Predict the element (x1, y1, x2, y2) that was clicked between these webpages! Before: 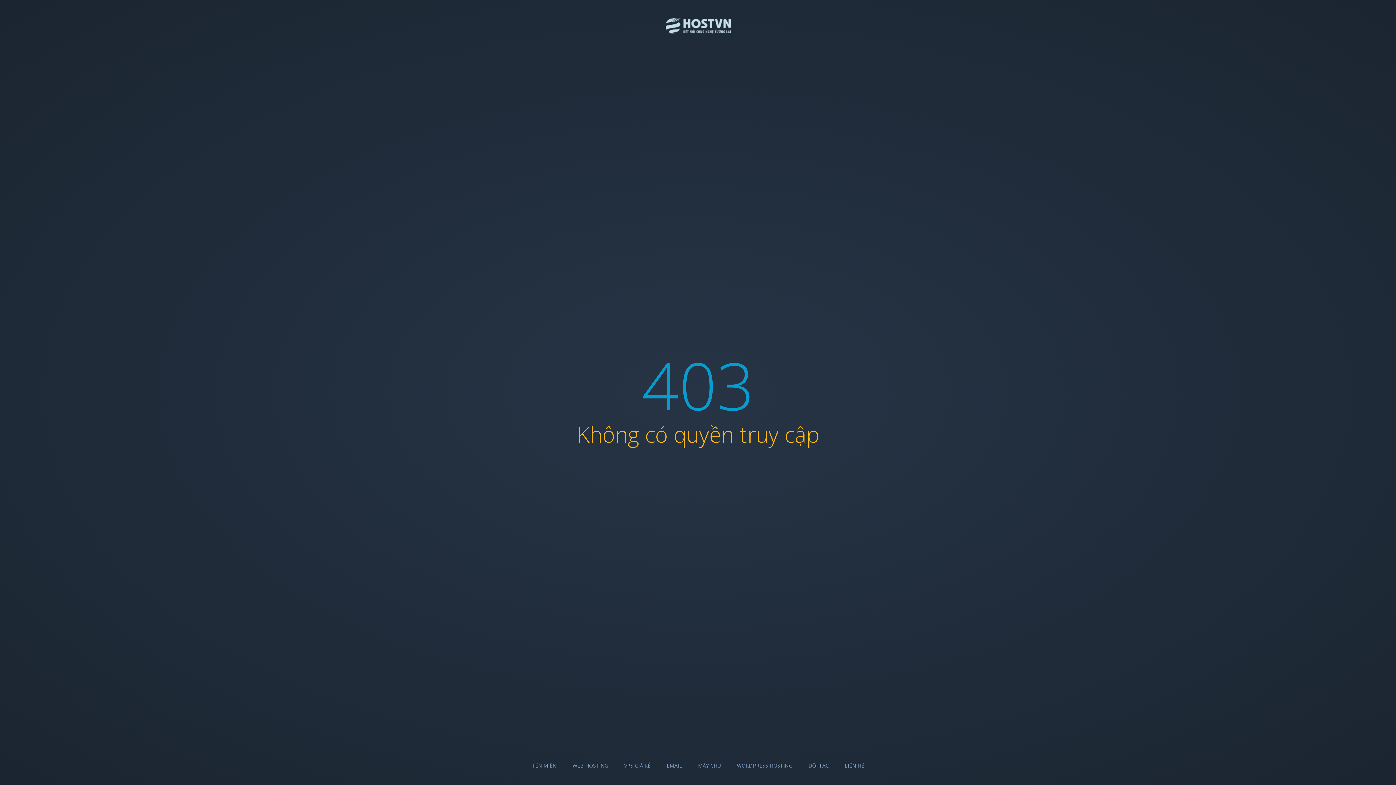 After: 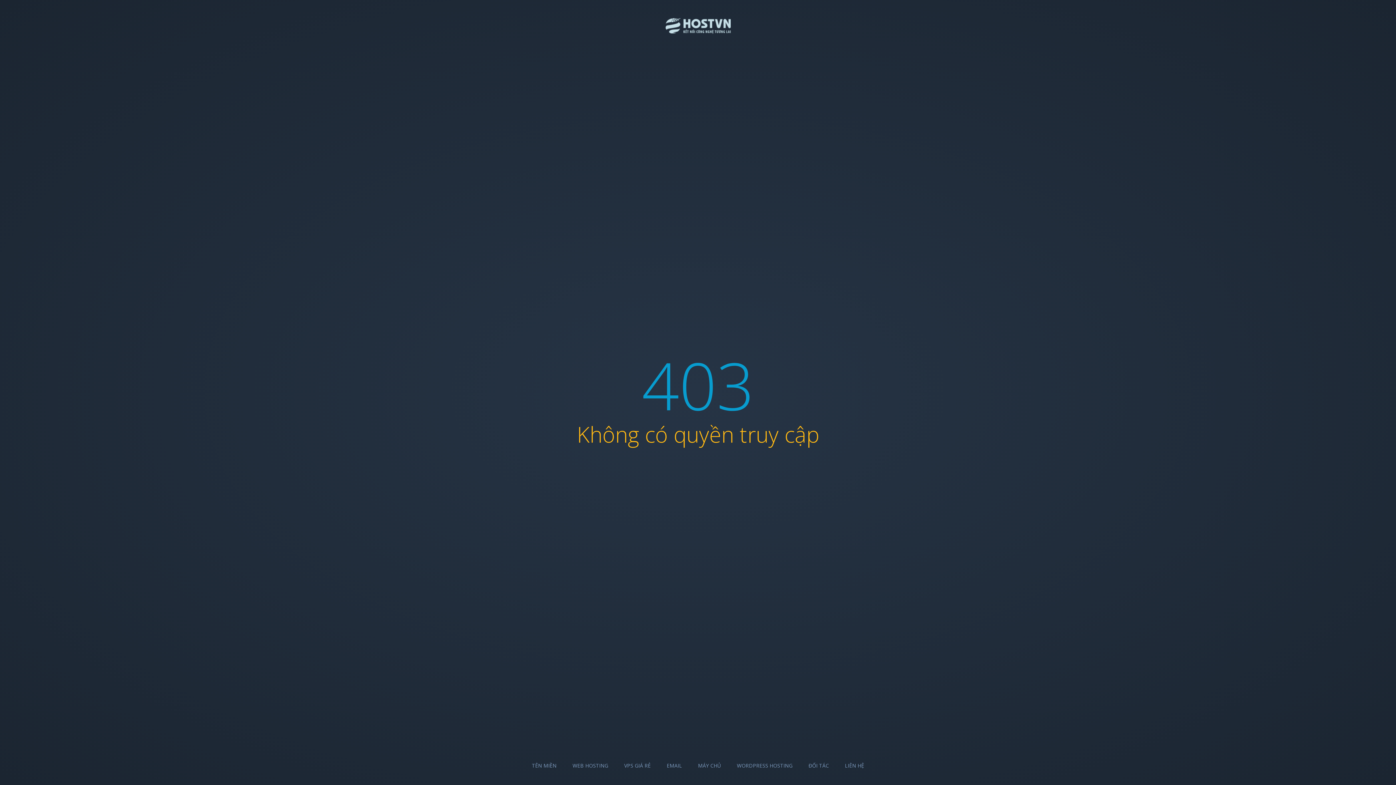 Action: bbox: (572, 762, 608, 769) label: WEB HOSTING